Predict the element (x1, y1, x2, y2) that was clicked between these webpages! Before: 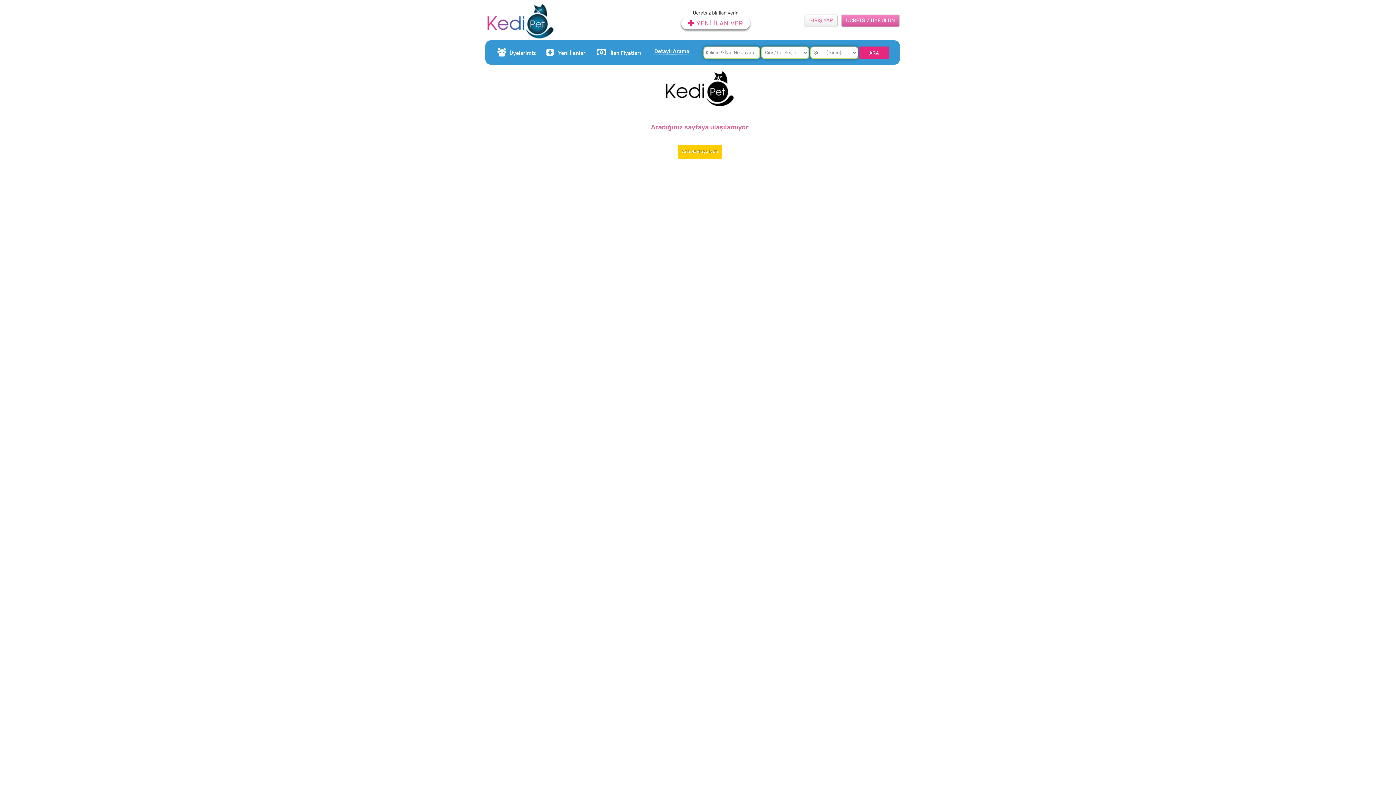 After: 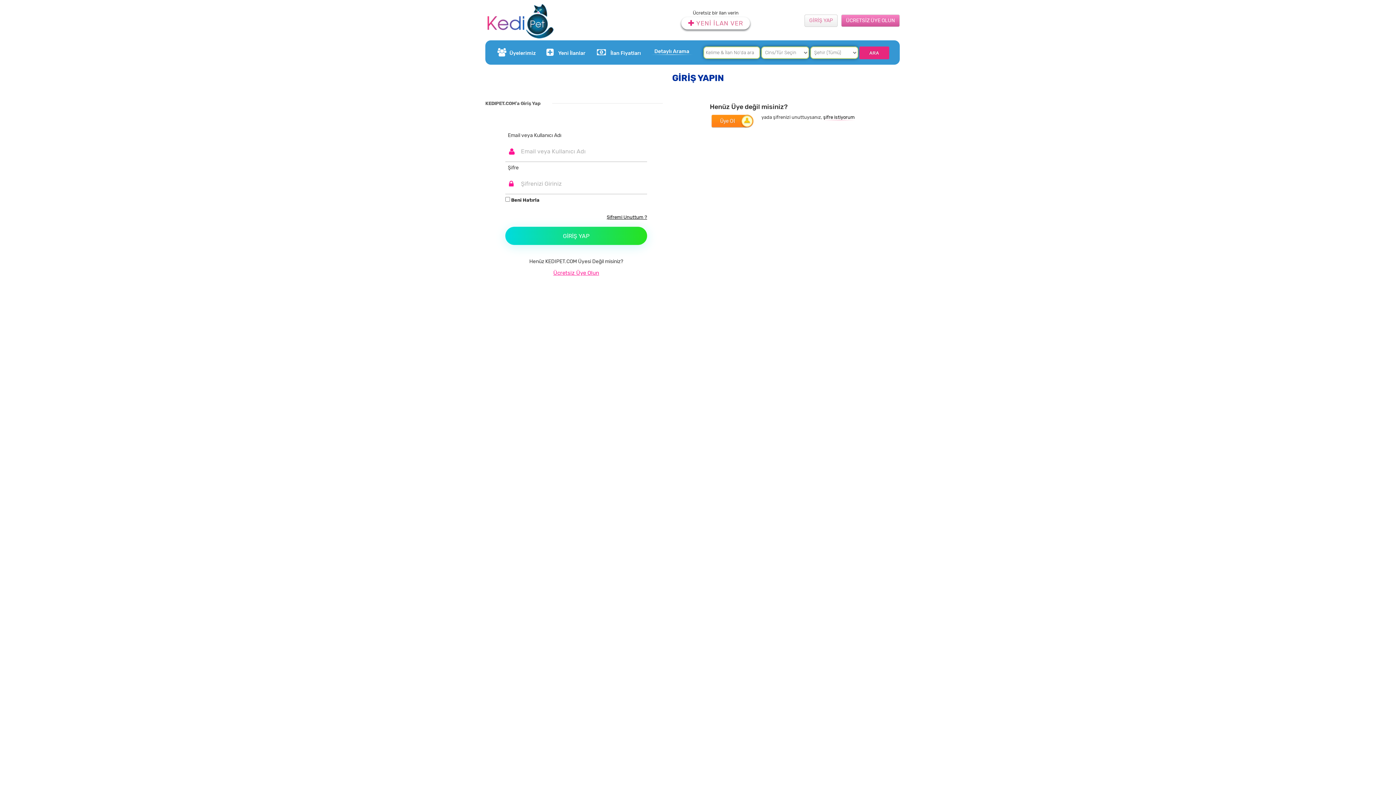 Action: label: GİRİŞ YAP bbox: (804, 14, 837, 26)